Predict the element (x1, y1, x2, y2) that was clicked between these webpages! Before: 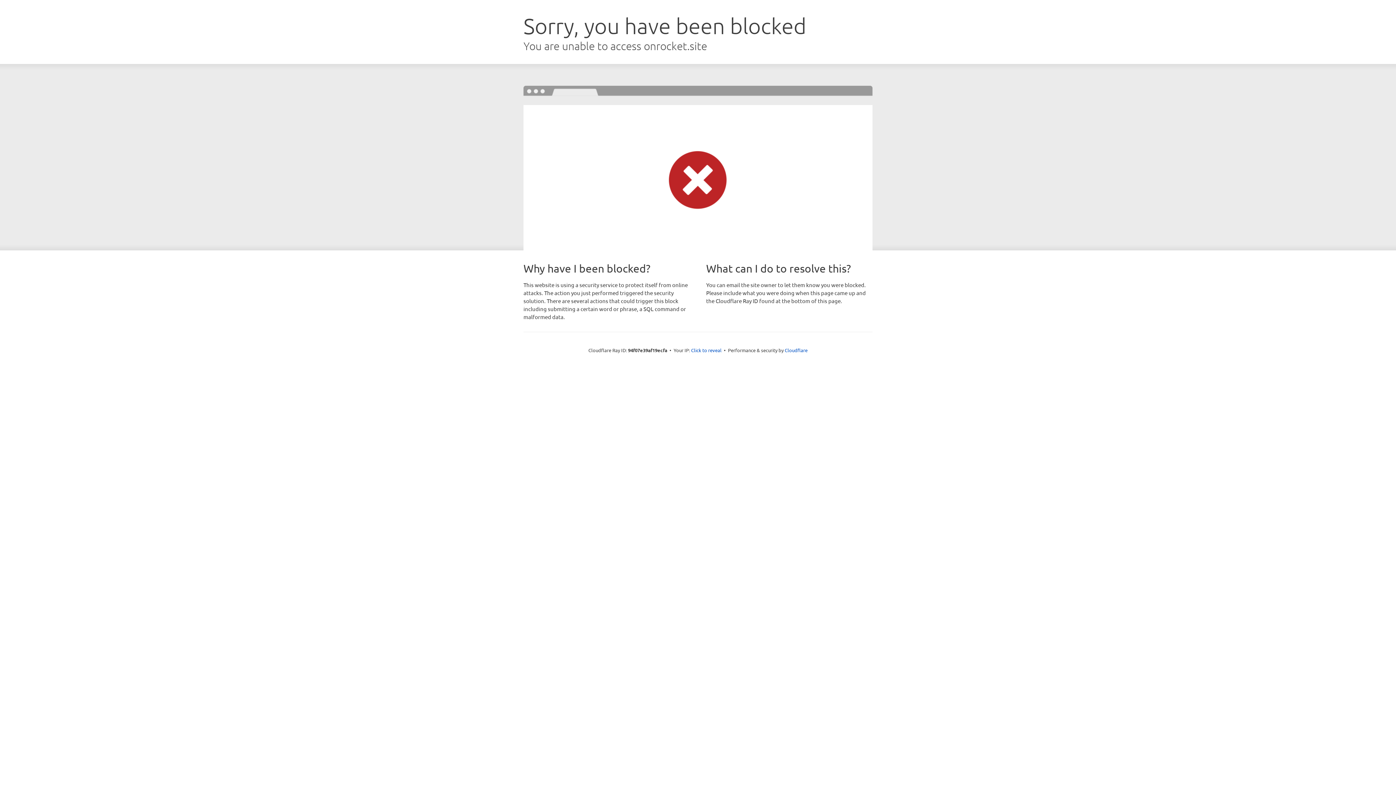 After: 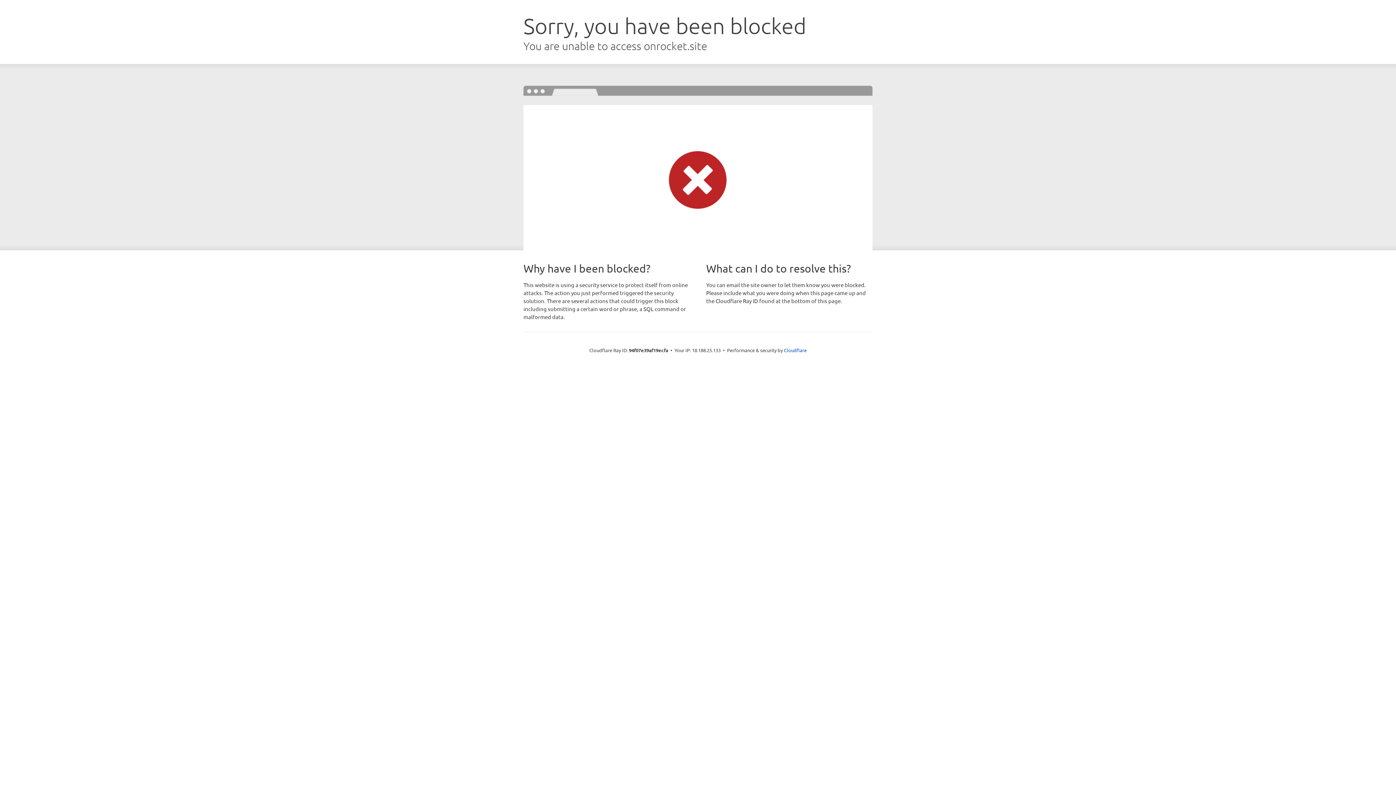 Action: label: Click to reveal bbox: (691, 346, 721, 353)